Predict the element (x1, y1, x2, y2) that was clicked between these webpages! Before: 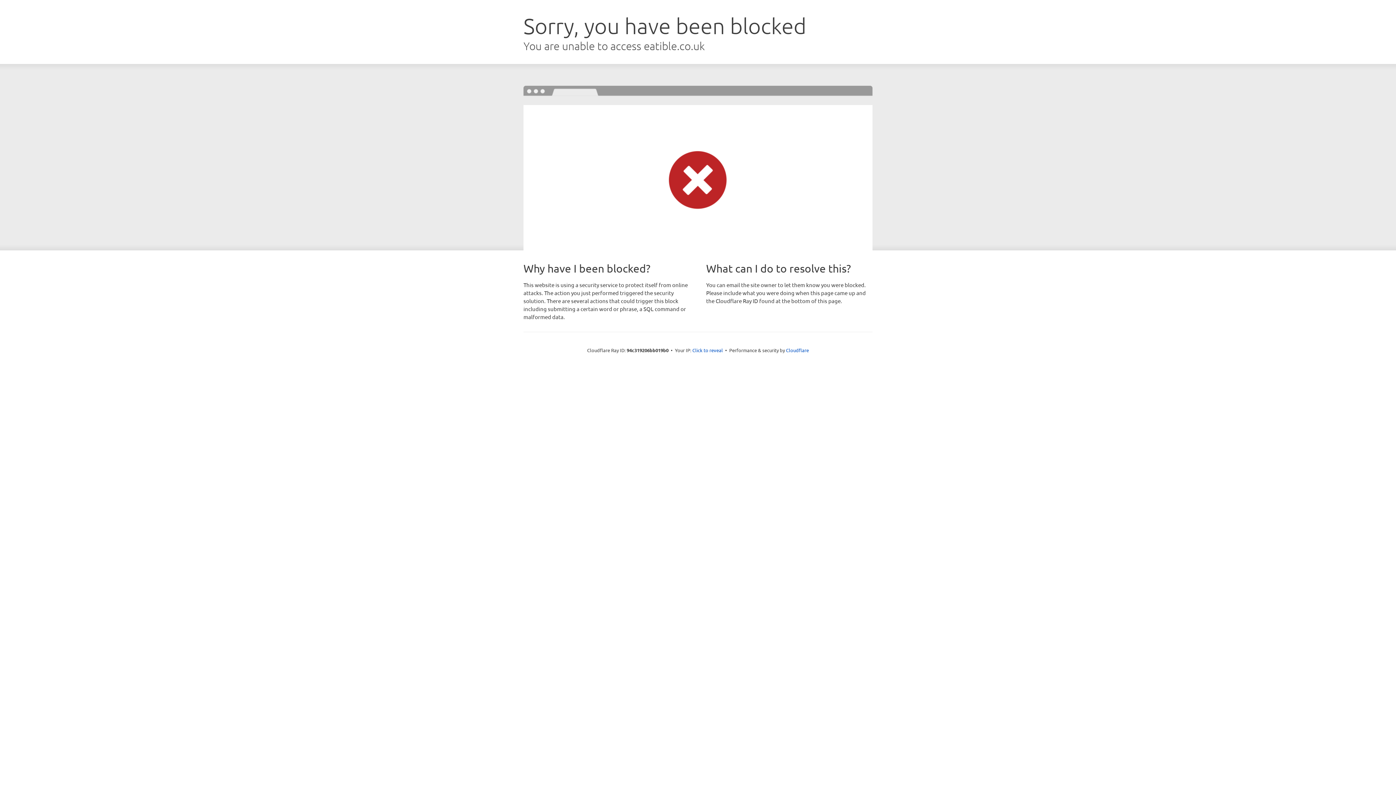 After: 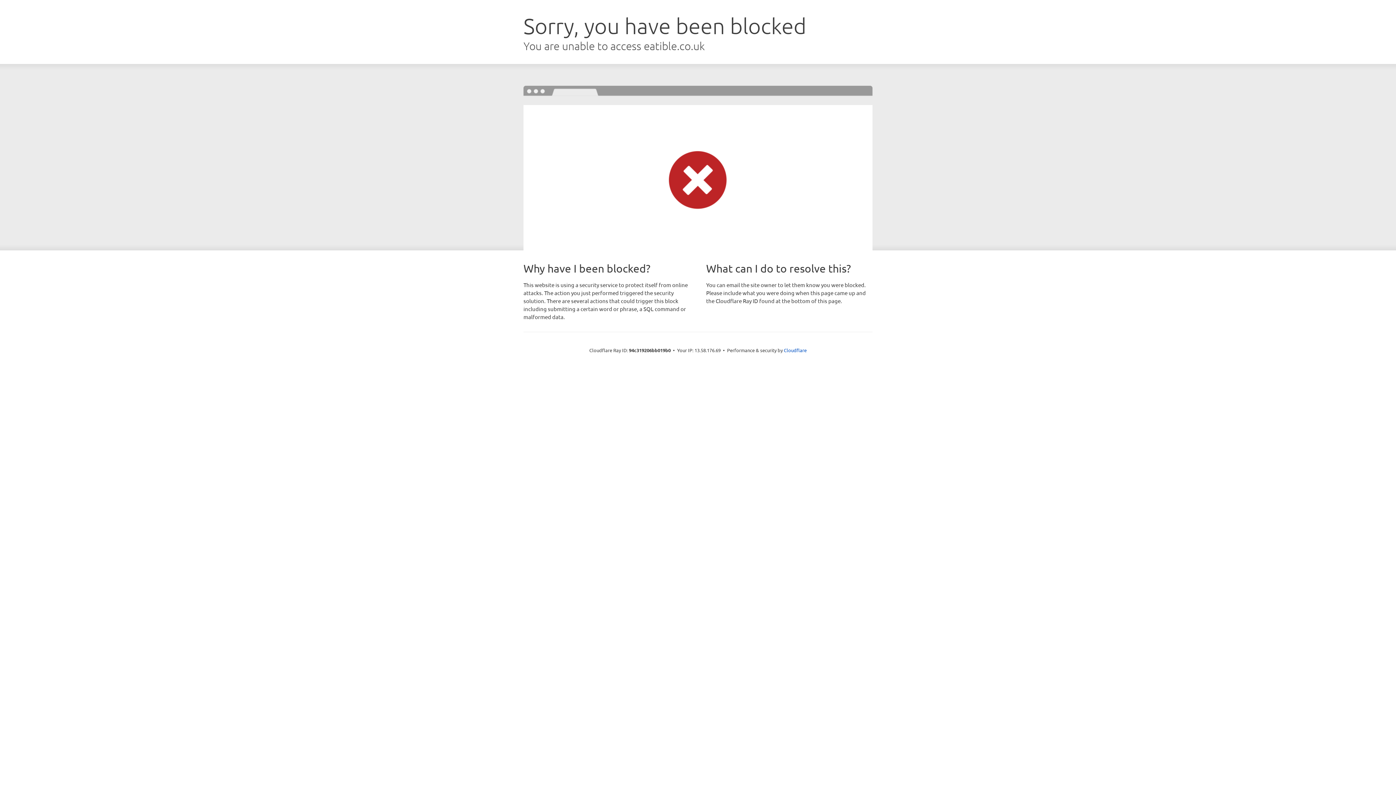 Action: bbox: (692, 346, 723, 353) label: Click to reveal